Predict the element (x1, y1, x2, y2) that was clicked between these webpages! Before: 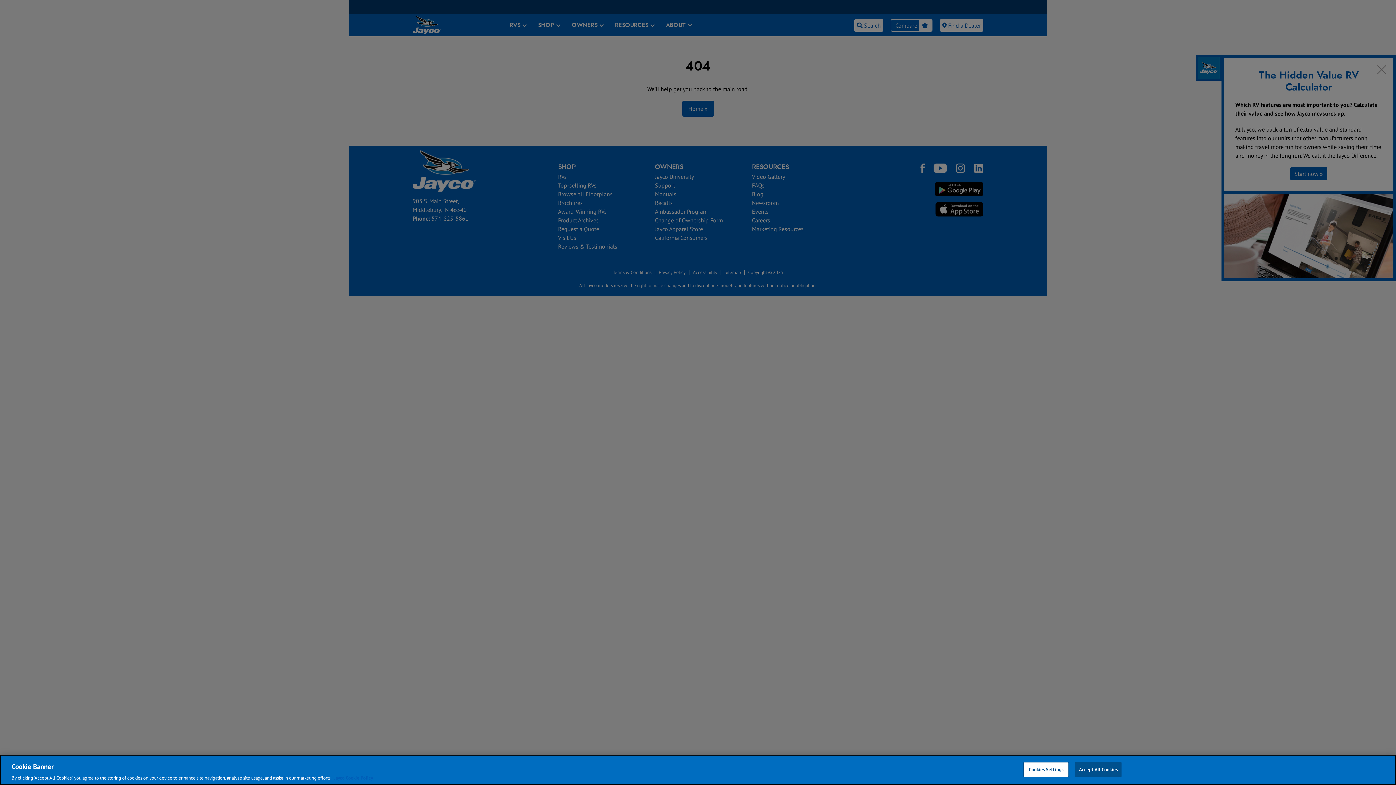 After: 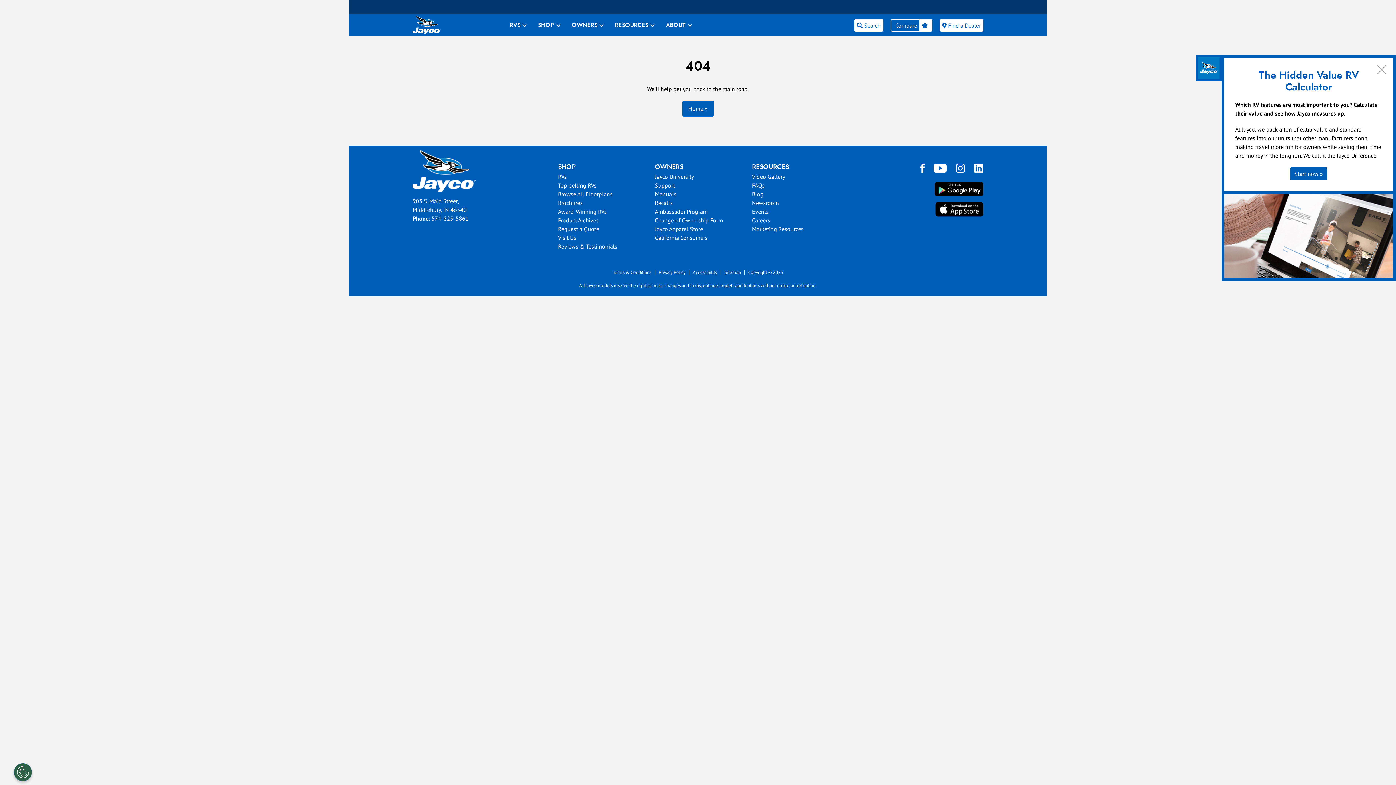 Action: bbox: (1075, 762, 1121, 777) label: Accept All Cookies